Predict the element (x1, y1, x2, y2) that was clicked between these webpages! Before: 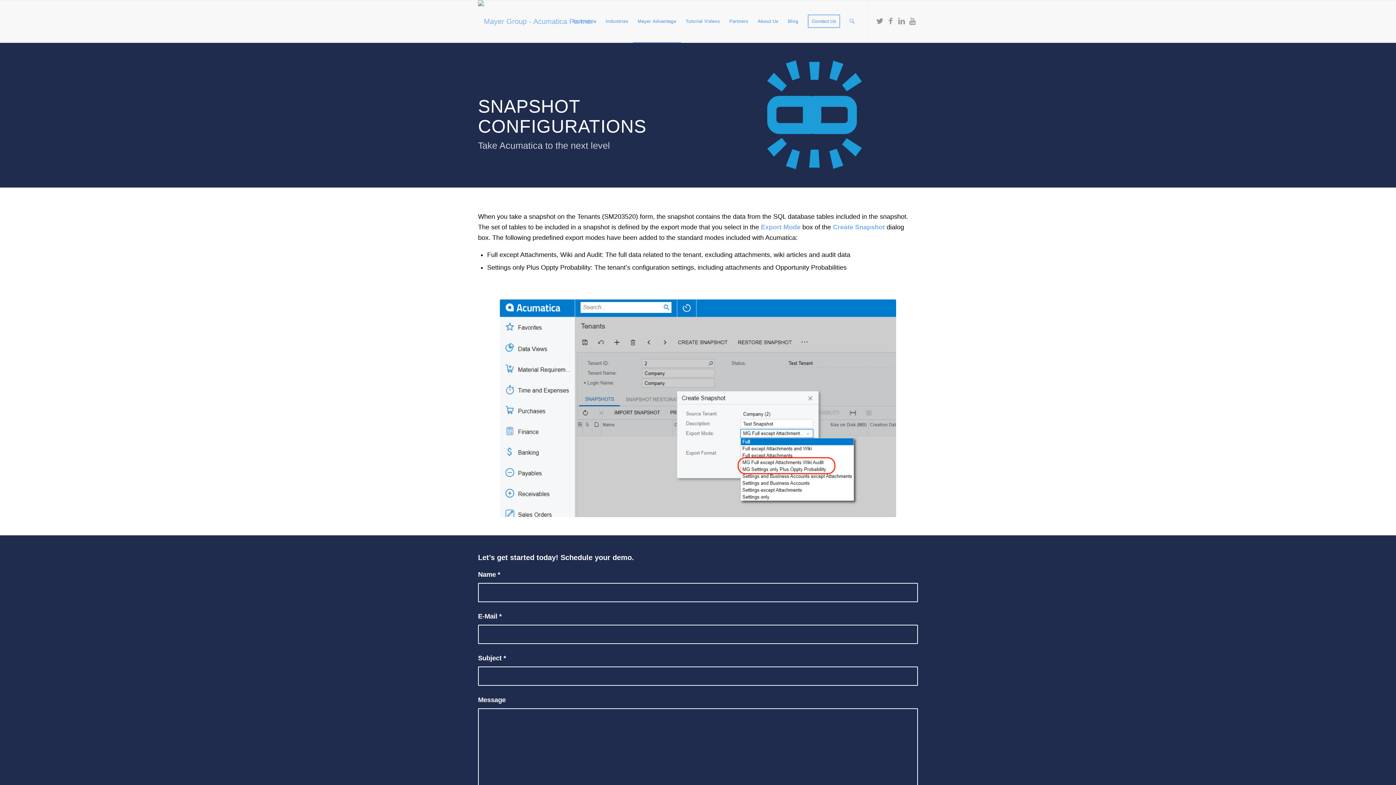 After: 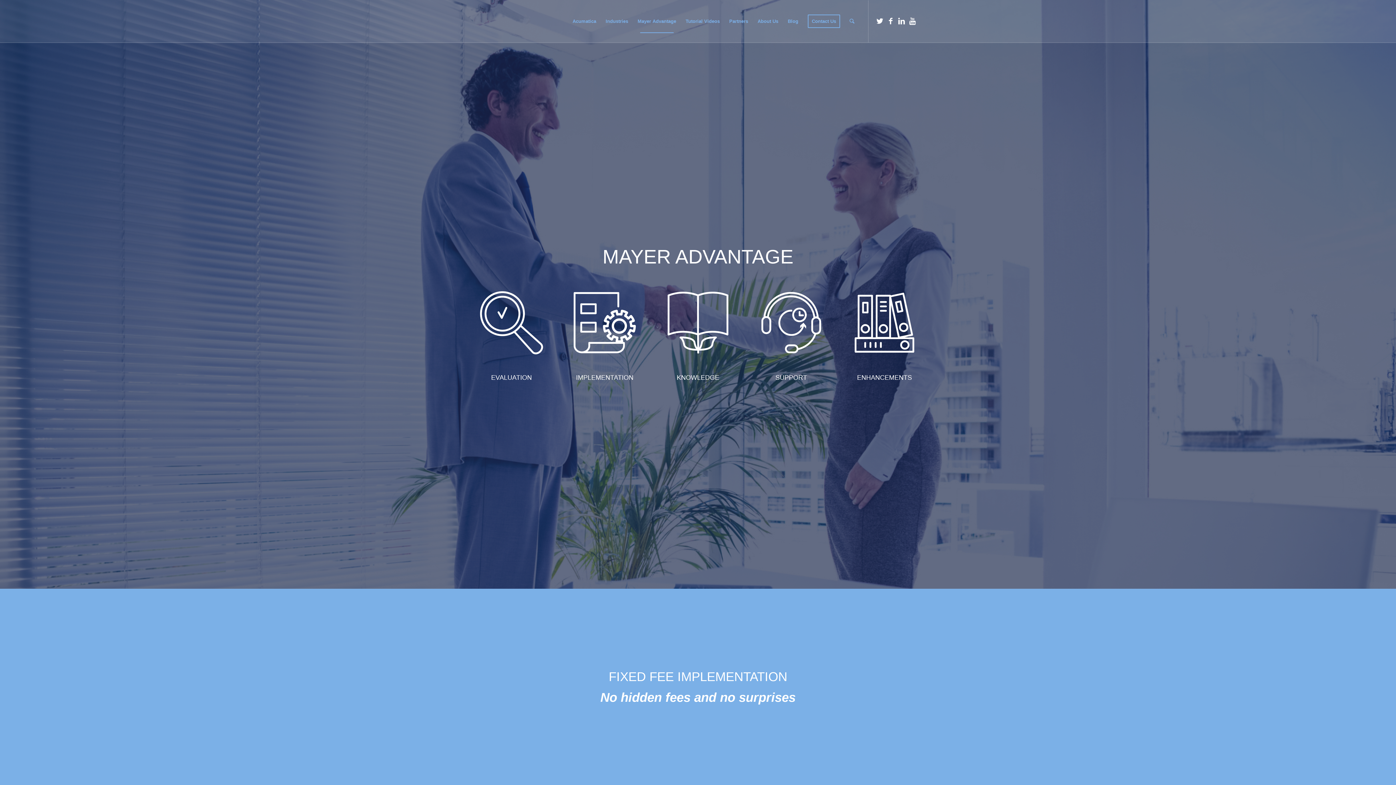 Action: bbox: (633, 0, 681, 42) label: Mayer Advantage